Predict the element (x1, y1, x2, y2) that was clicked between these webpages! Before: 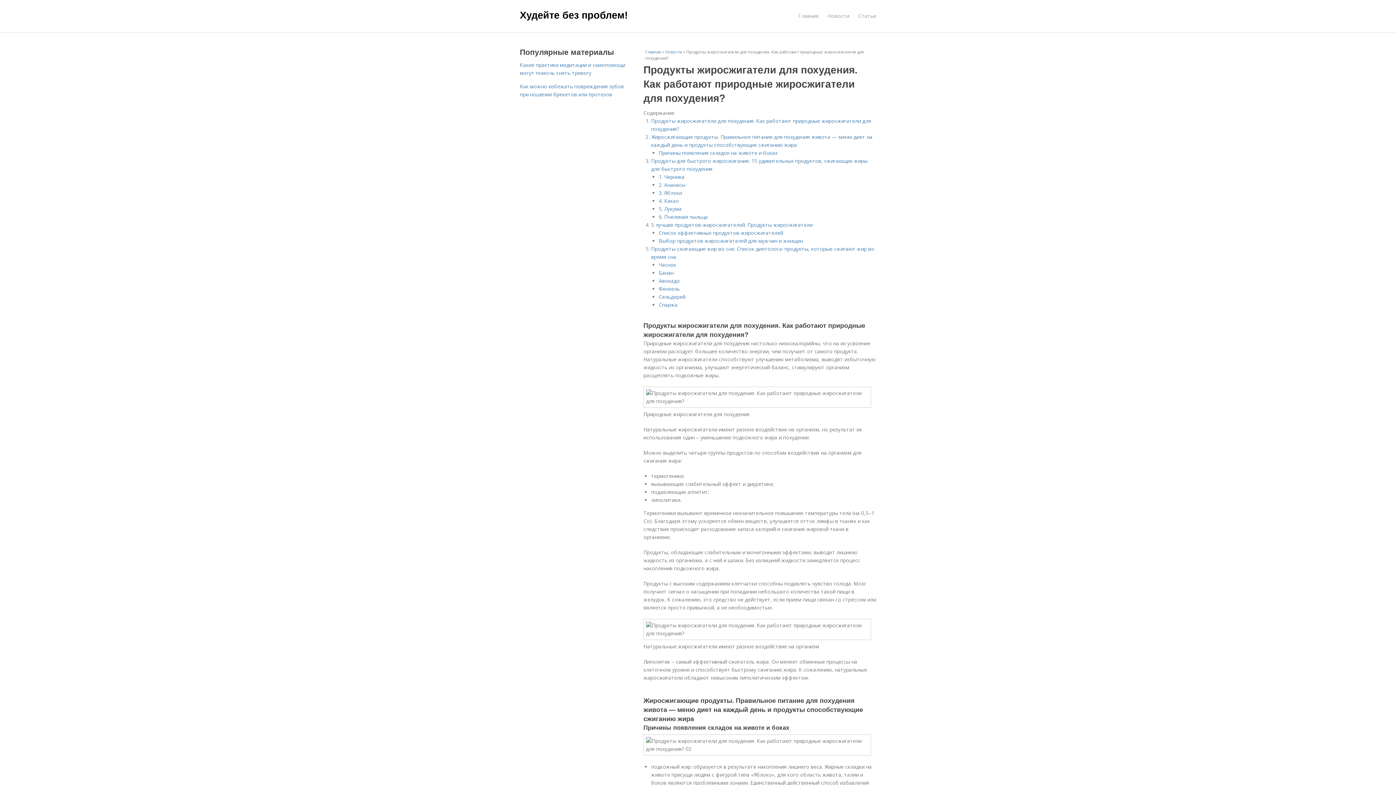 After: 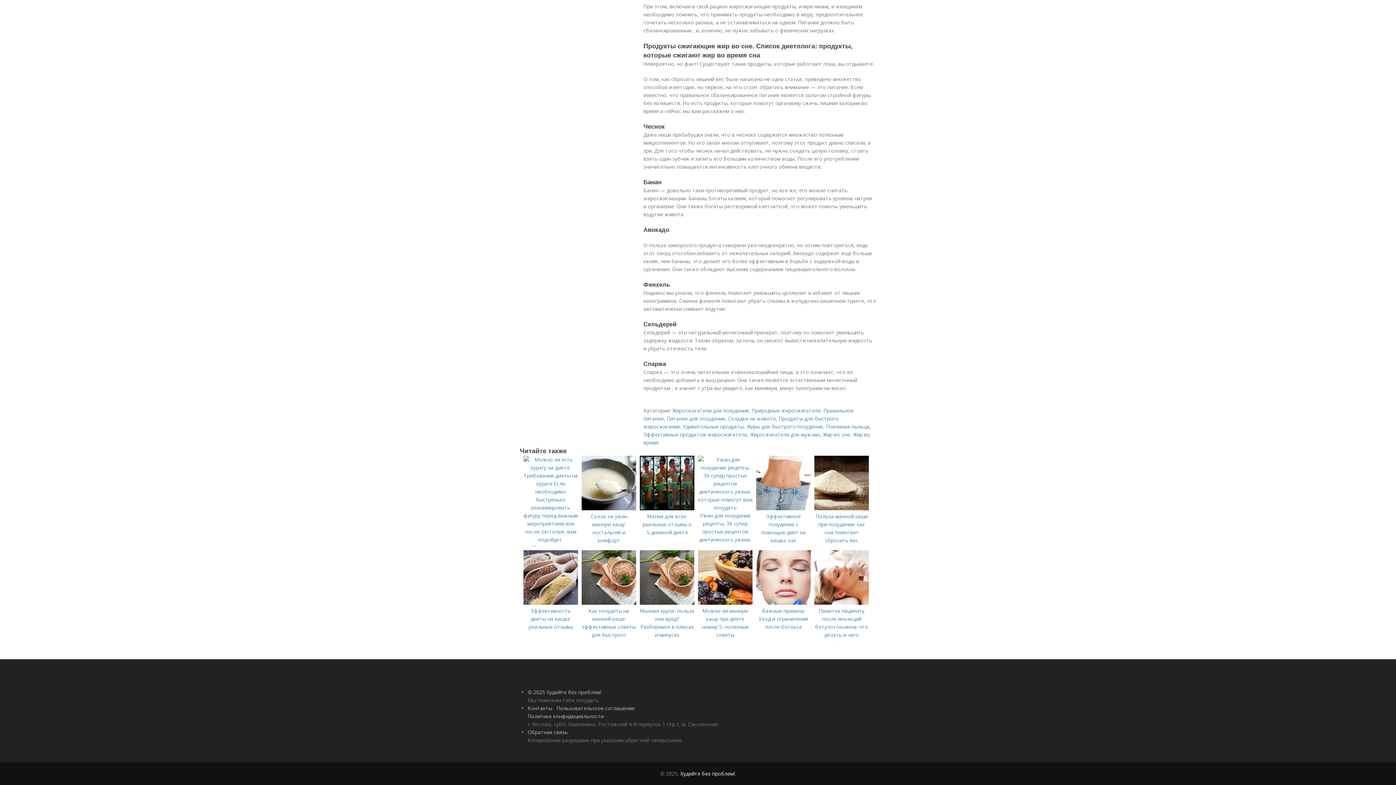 Action: bbox: (658, 293, 685, 300) label: Сельдерей